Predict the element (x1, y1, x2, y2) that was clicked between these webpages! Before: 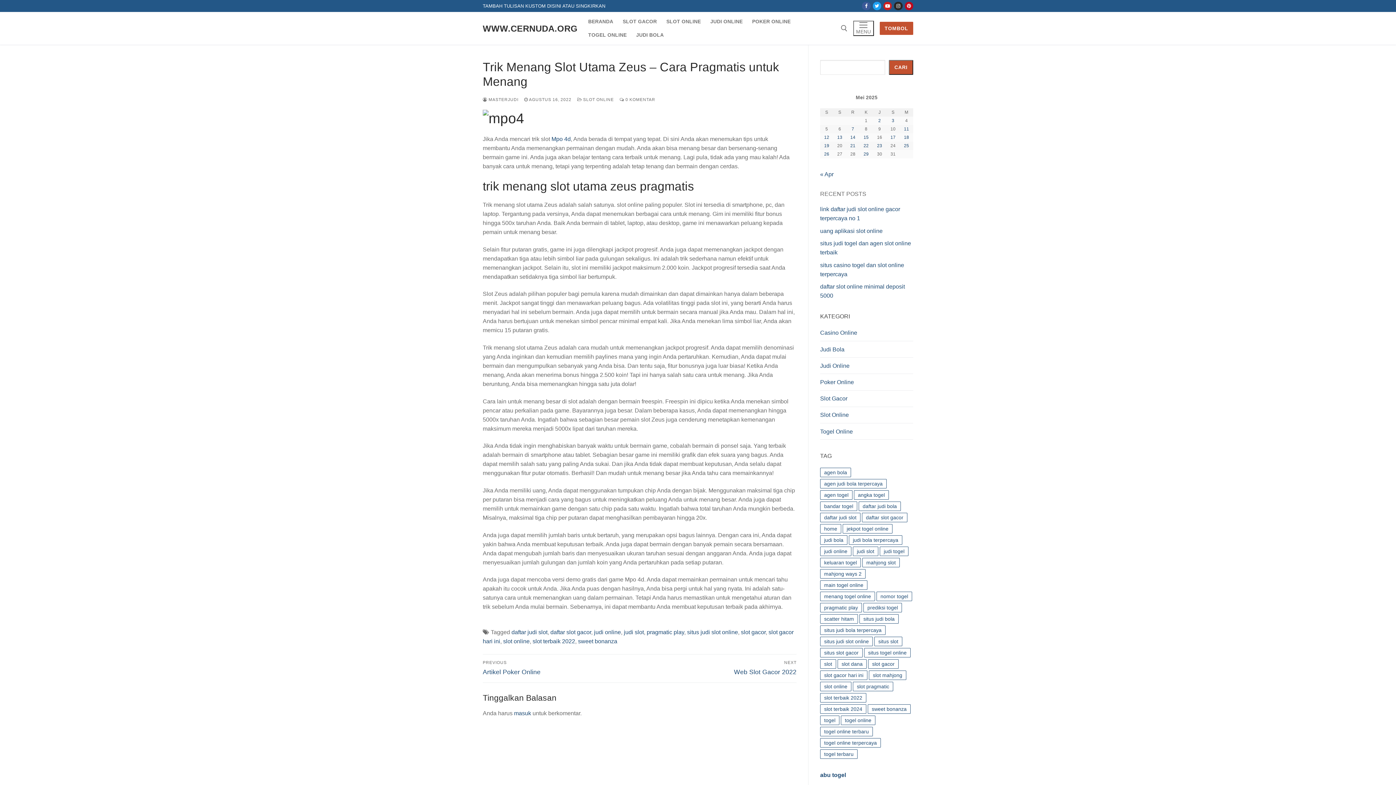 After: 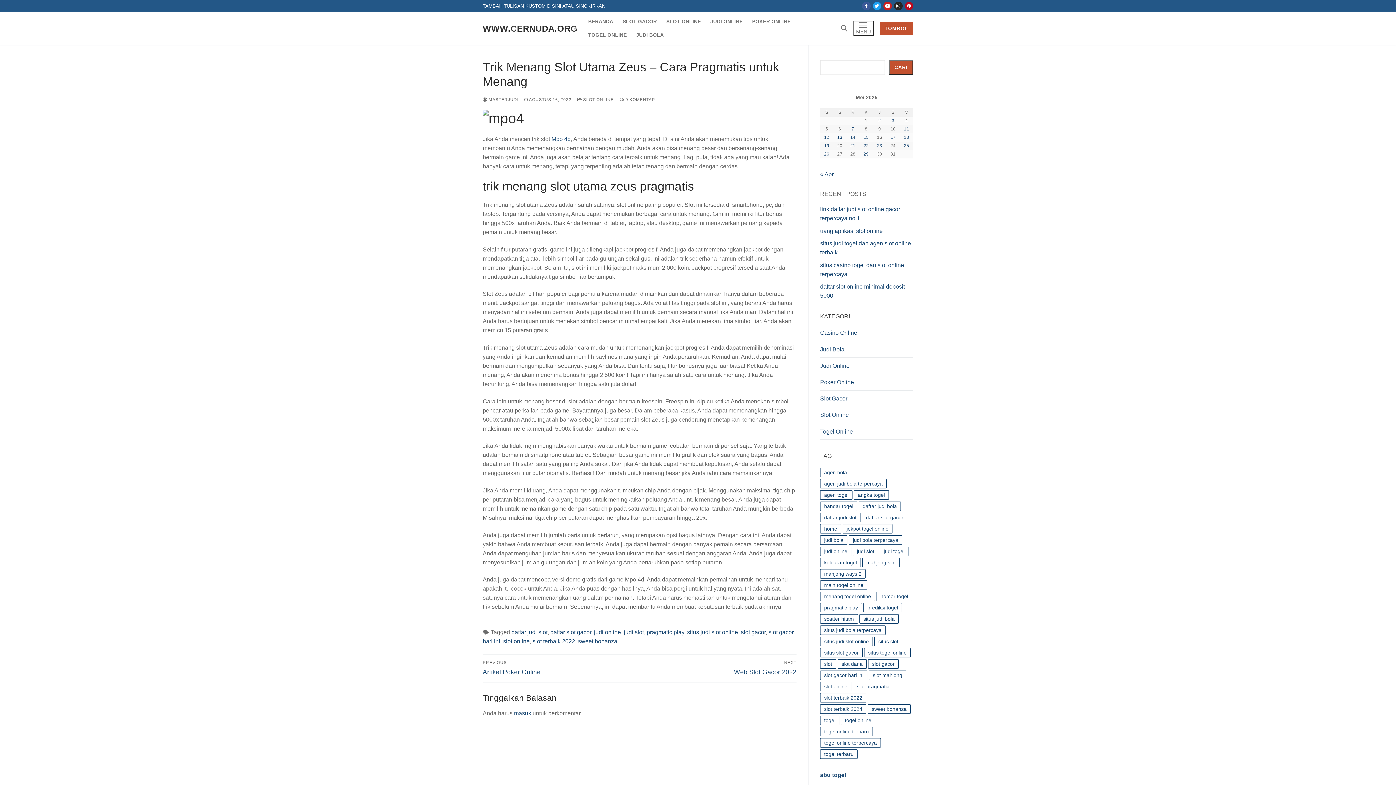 Action: bbox: (889, 59, 913, 75) label: Cari